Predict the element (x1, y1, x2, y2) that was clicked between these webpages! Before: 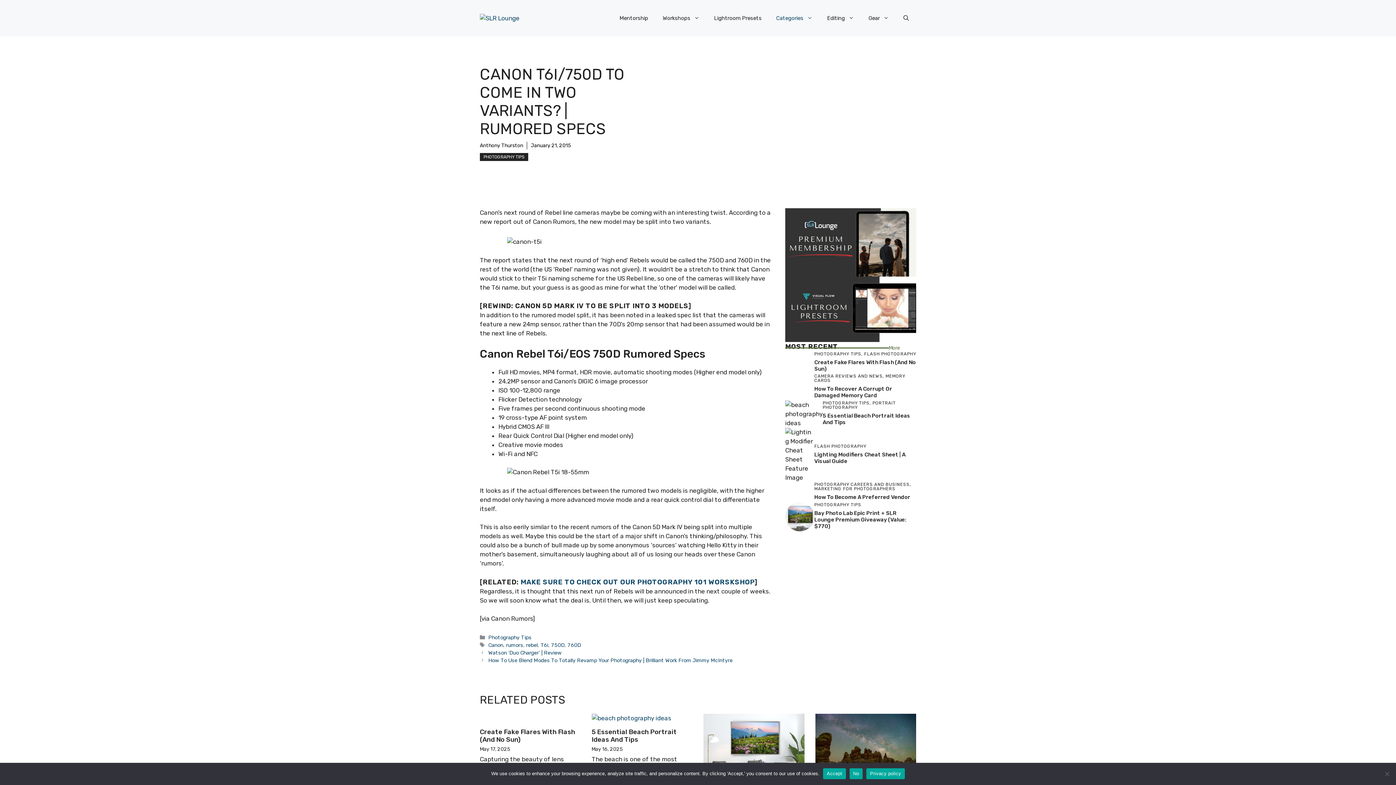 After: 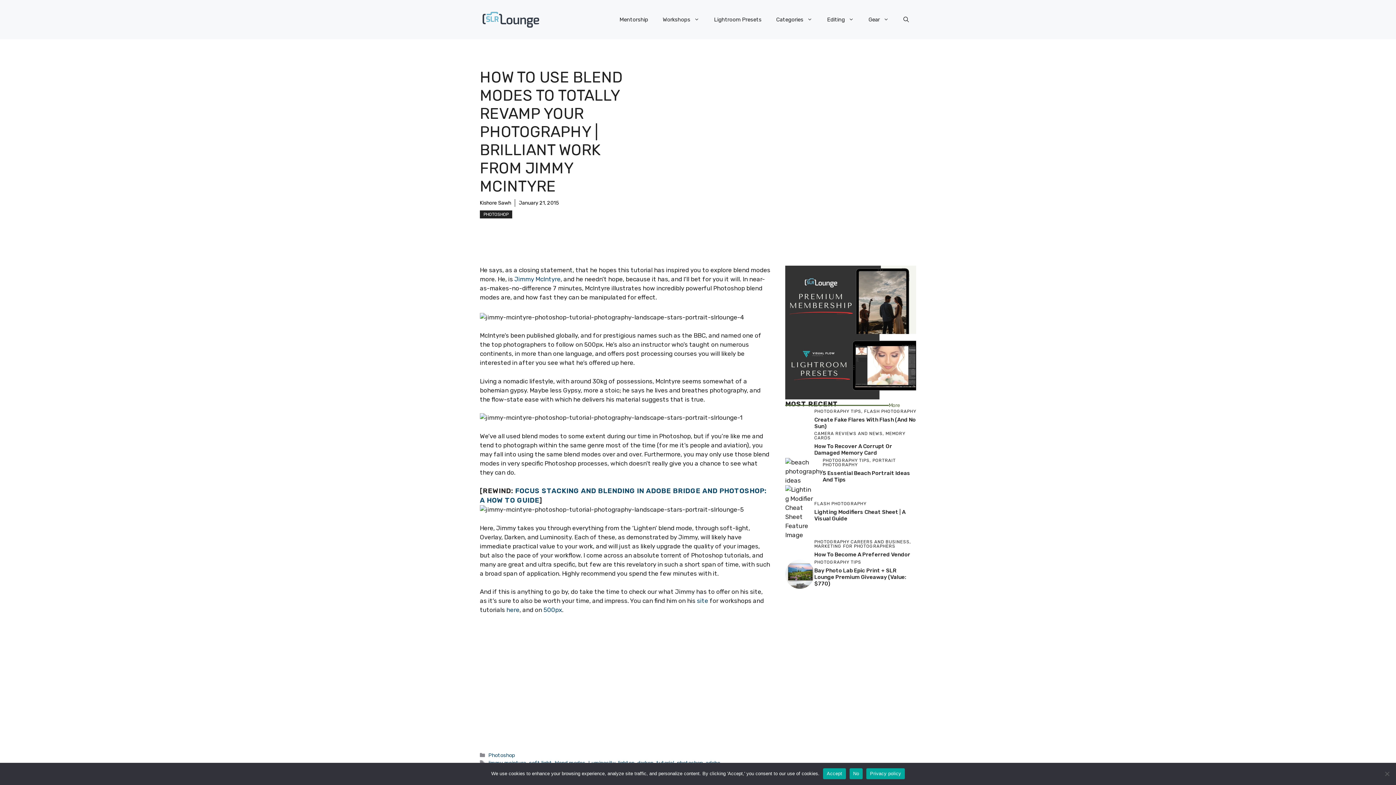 Action: label: How To Use Blend Modes To Totally Revamp Your Photography | Brilliant Work From Jimmy McIntyre bbox: (488, 657, 732, 663)